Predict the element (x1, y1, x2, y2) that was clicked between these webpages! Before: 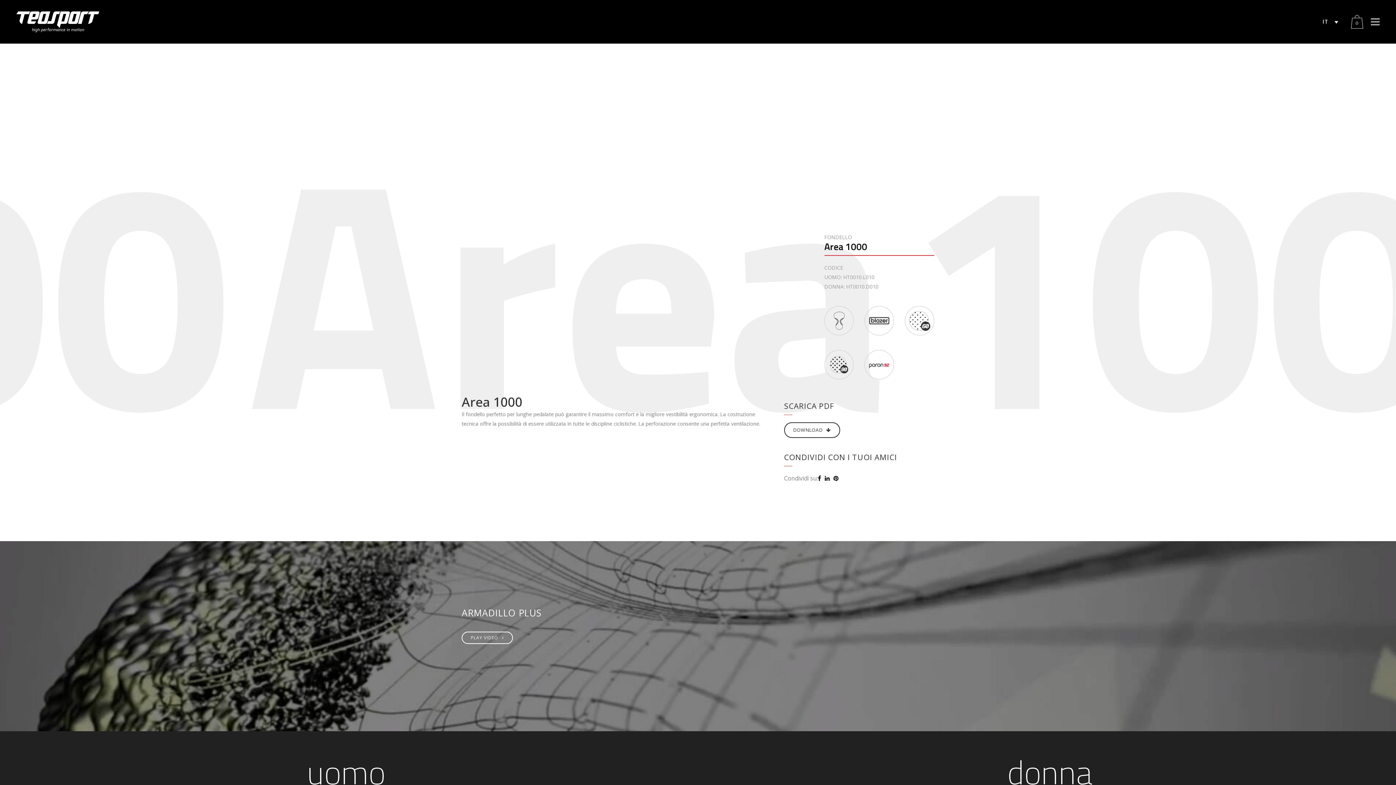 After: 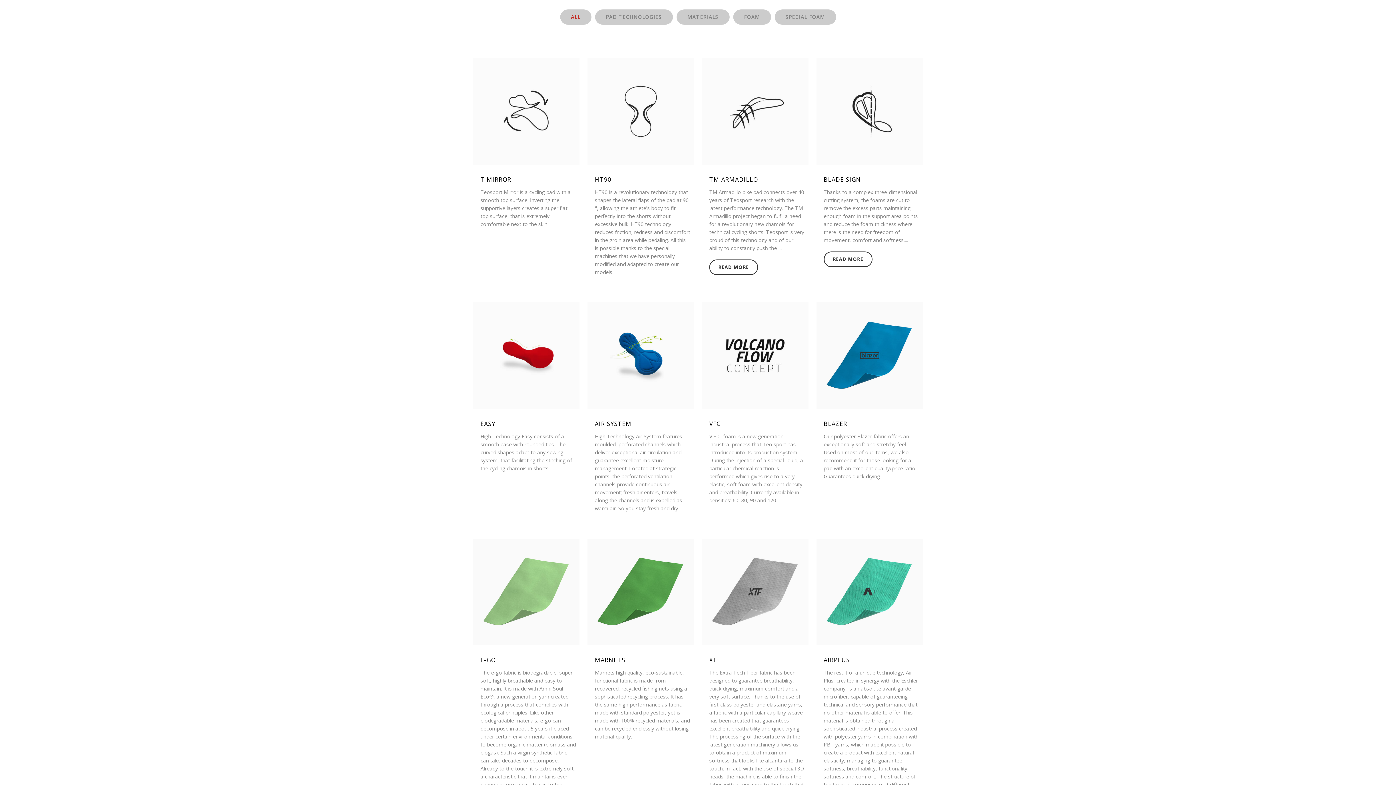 Action: bbox: (824, 351, 853, 358)